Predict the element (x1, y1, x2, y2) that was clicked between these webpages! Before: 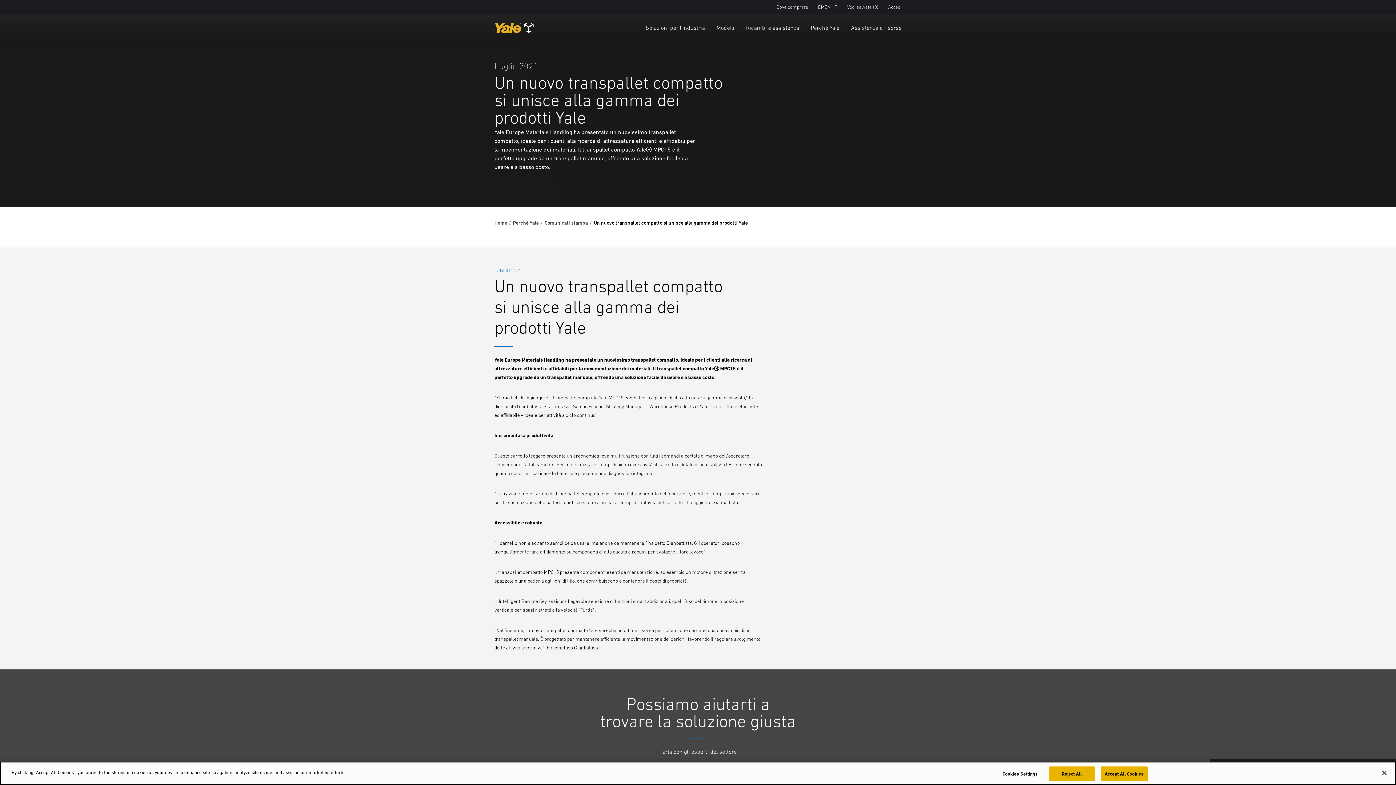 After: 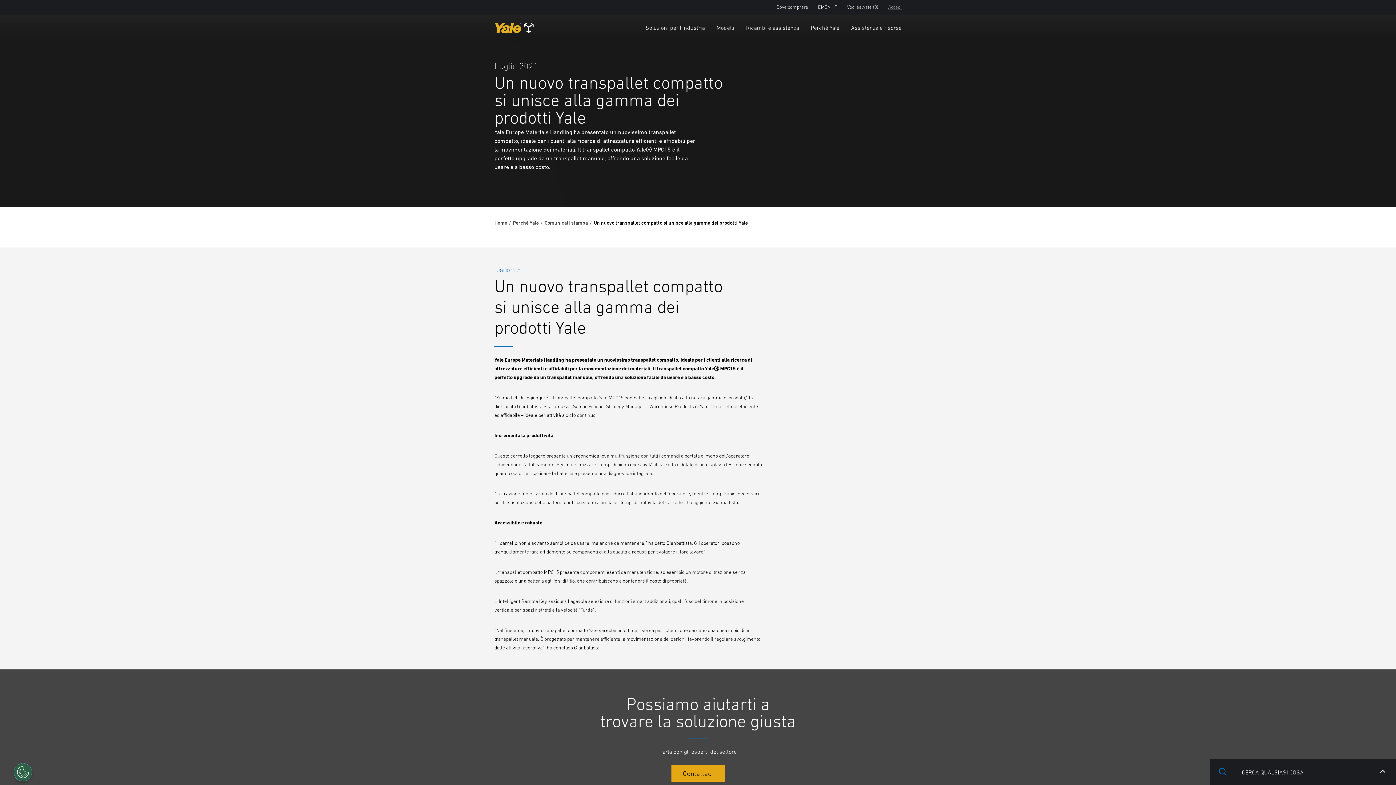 Action: bbox: (888, 4, 901, 10) label: Accedi